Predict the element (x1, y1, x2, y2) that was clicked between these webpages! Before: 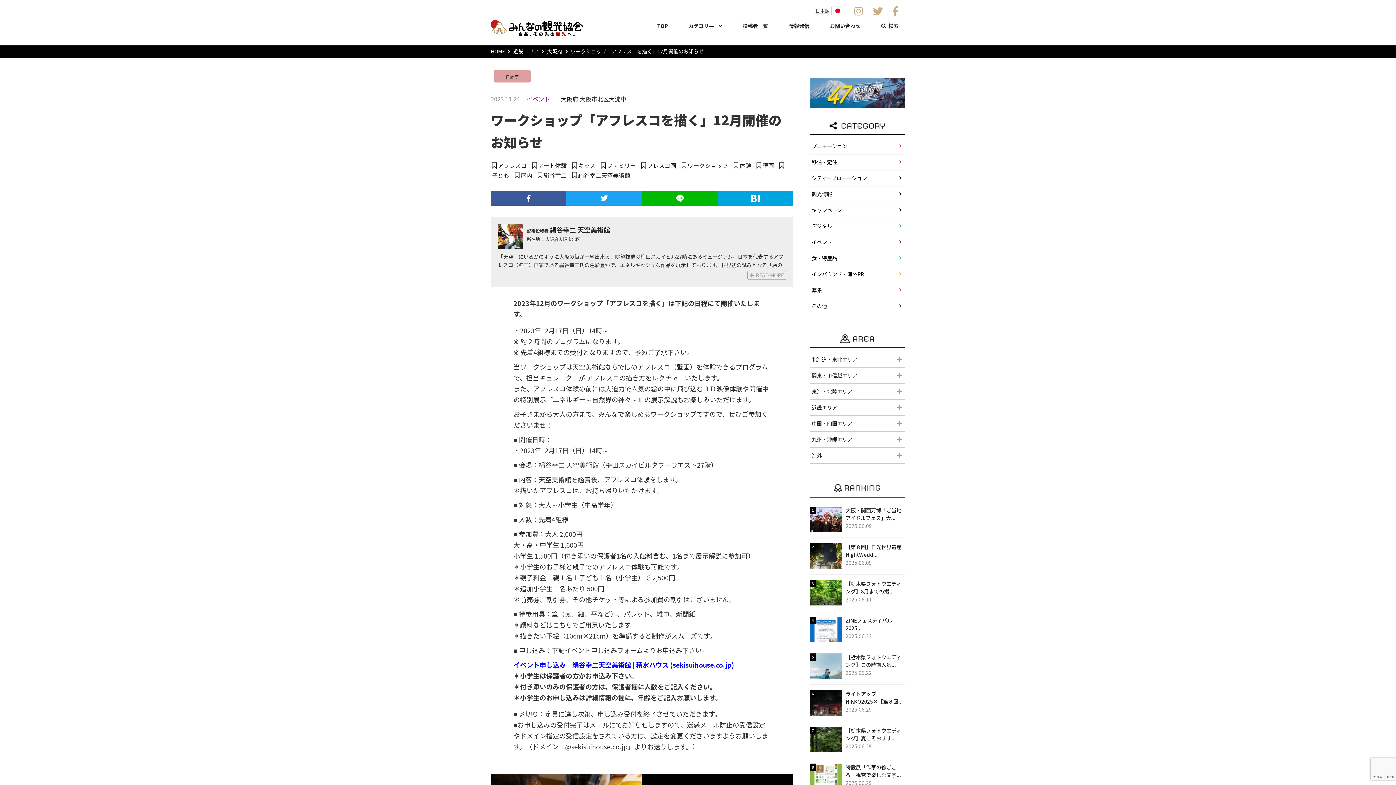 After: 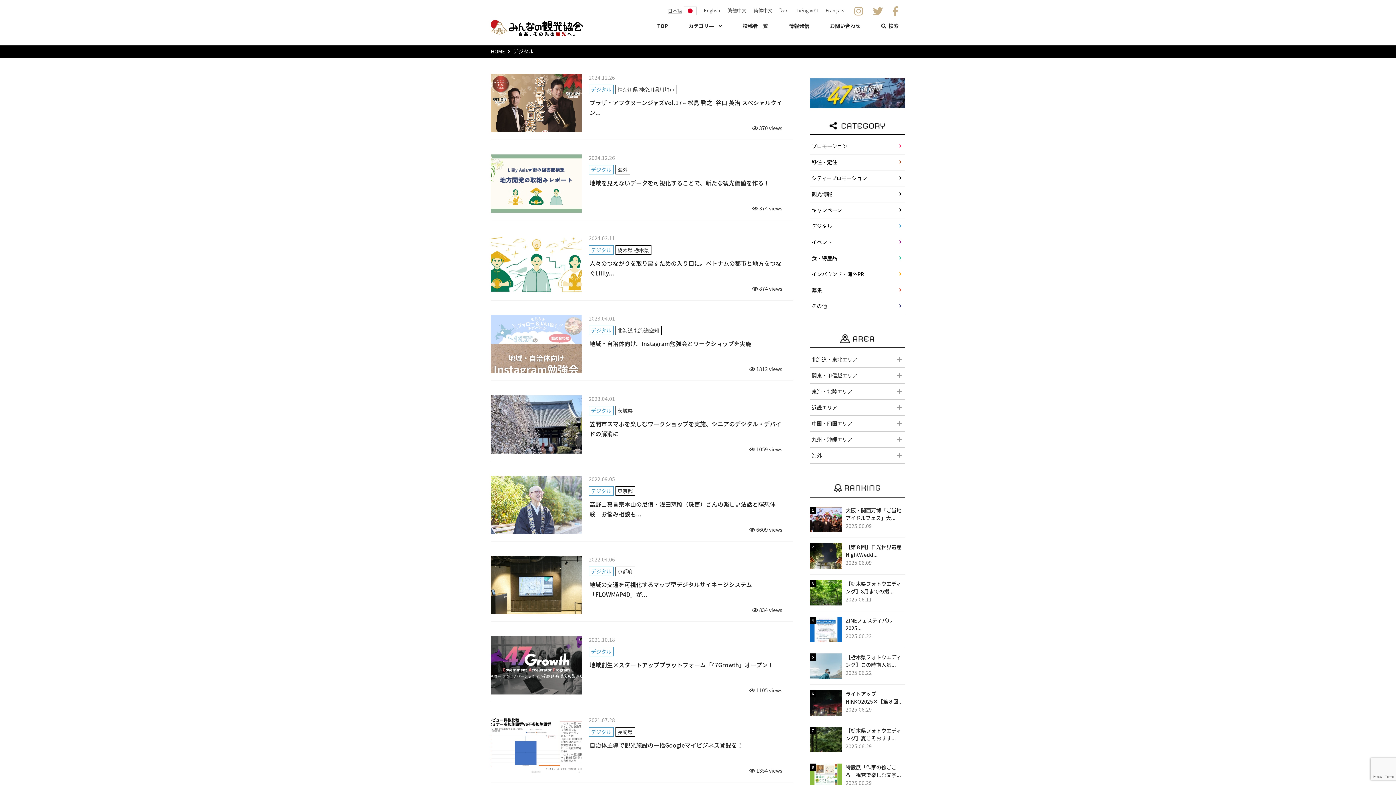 Action: bbox: (810, 218, 905, 234) label: デジタル